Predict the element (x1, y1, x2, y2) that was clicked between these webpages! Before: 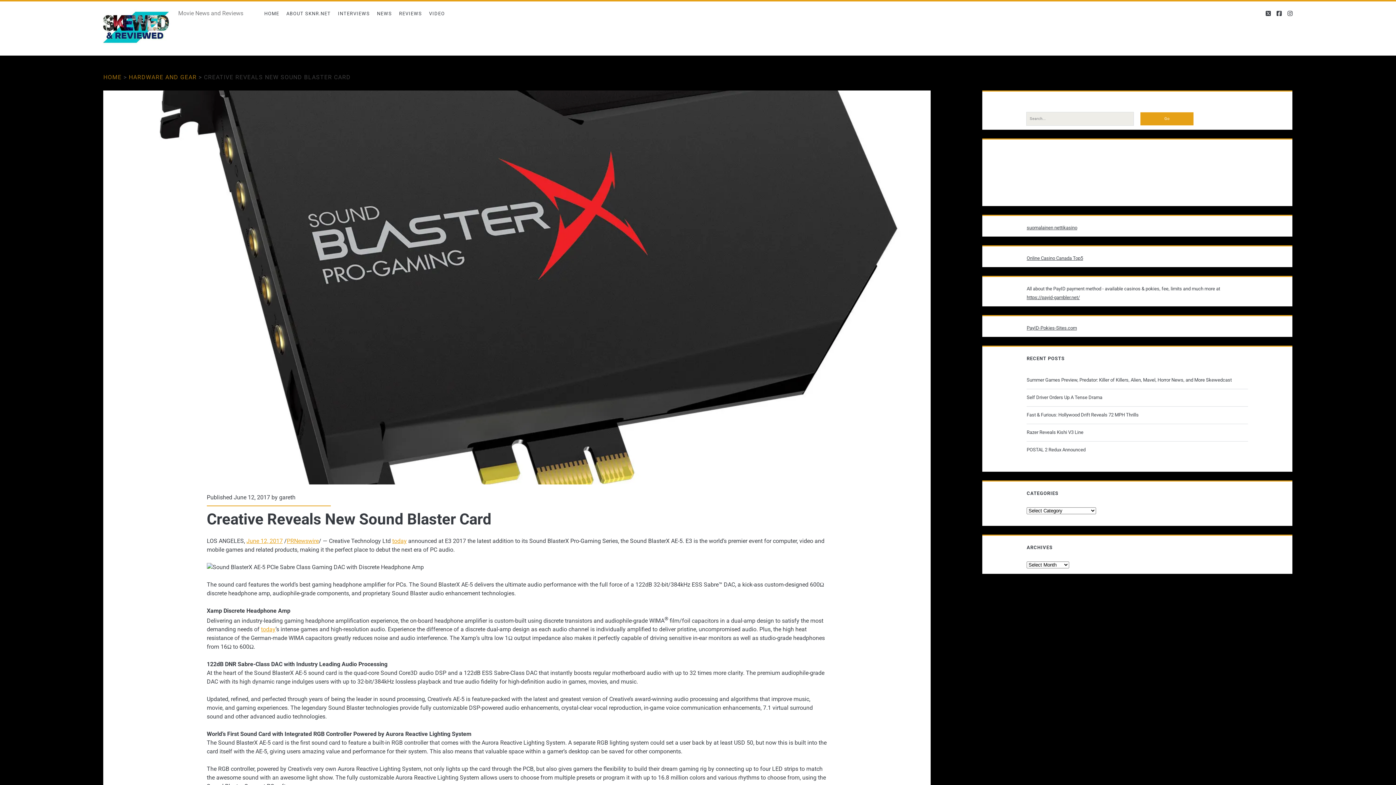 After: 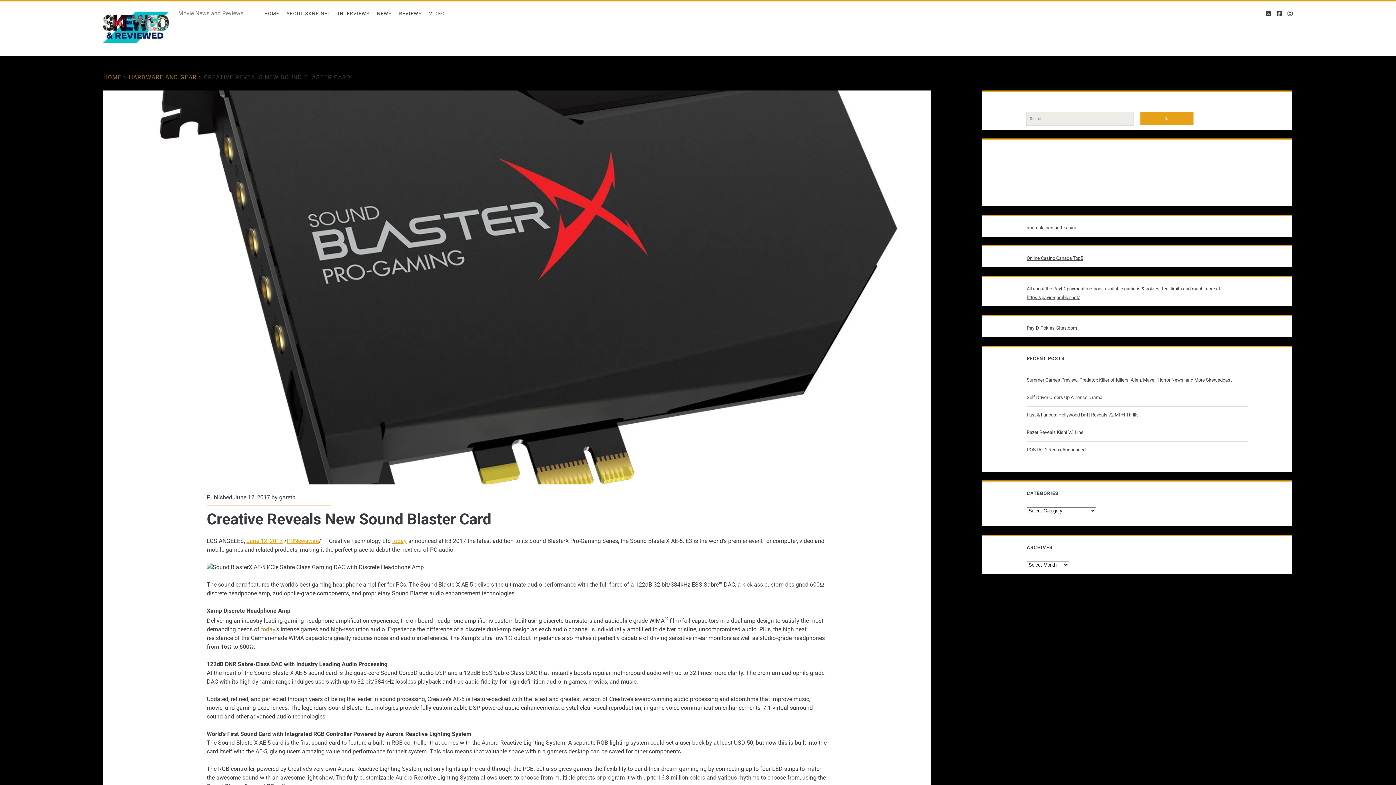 Action: label: today bbox: (261, 626, 275, 633)